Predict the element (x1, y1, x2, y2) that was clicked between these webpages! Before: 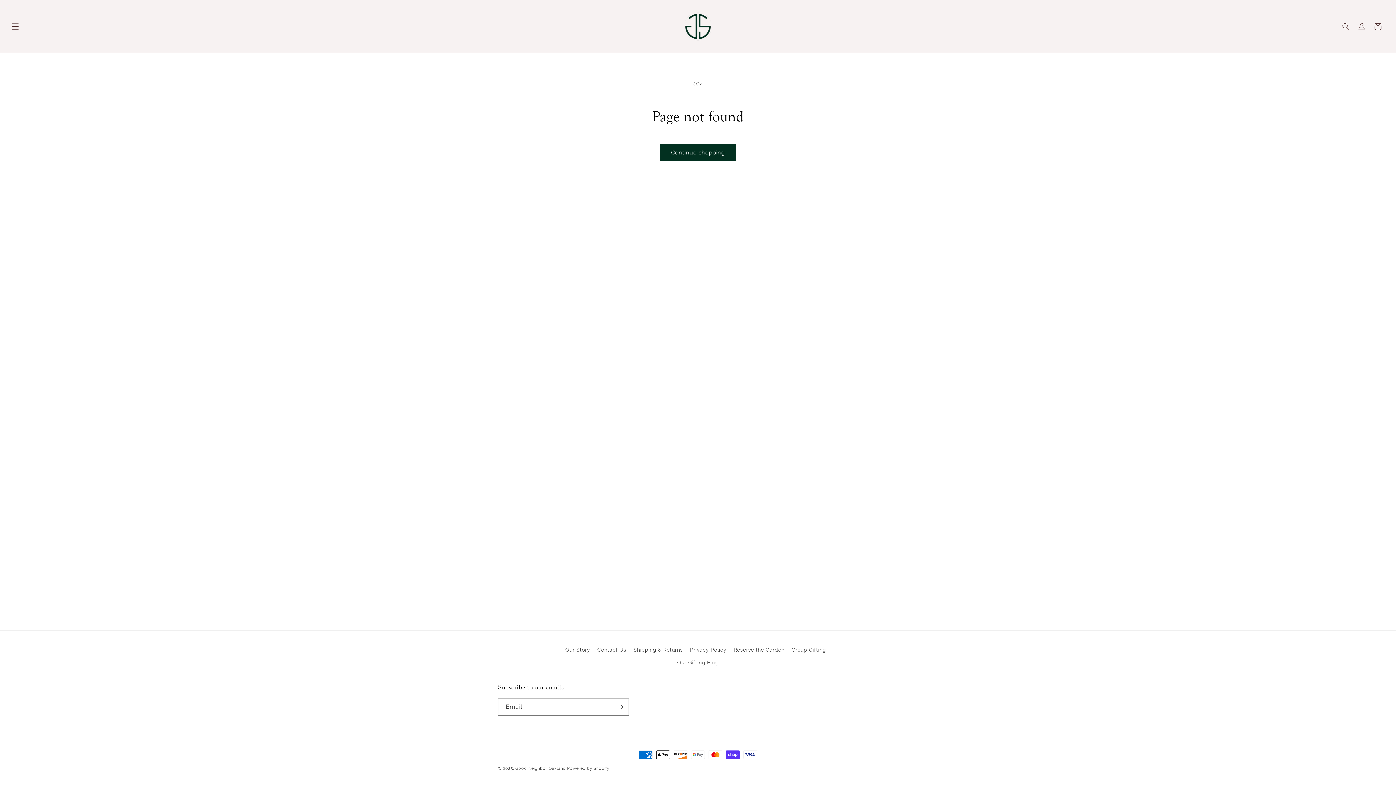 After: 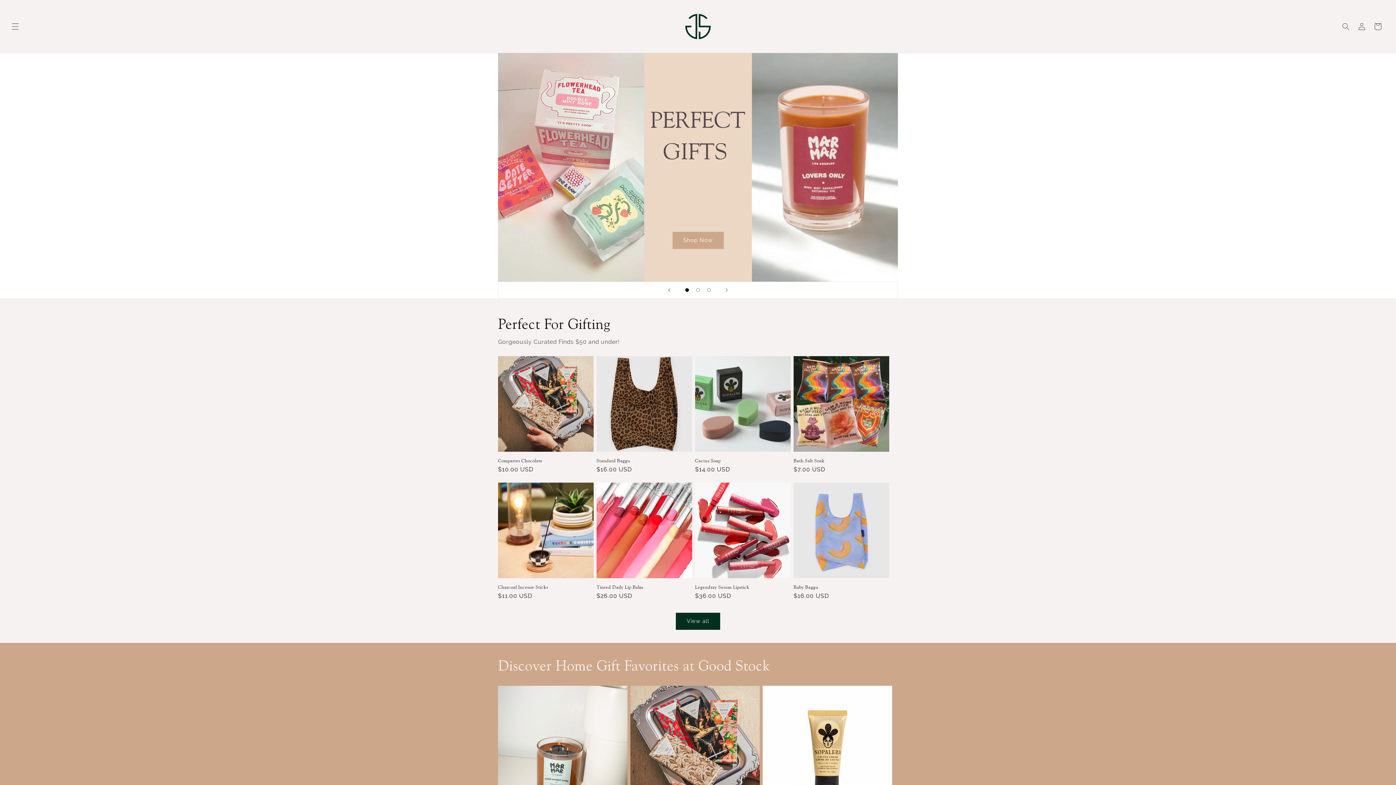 Action: bbox: (515, 766, 565, 771) label: Good Neighbor Oakland